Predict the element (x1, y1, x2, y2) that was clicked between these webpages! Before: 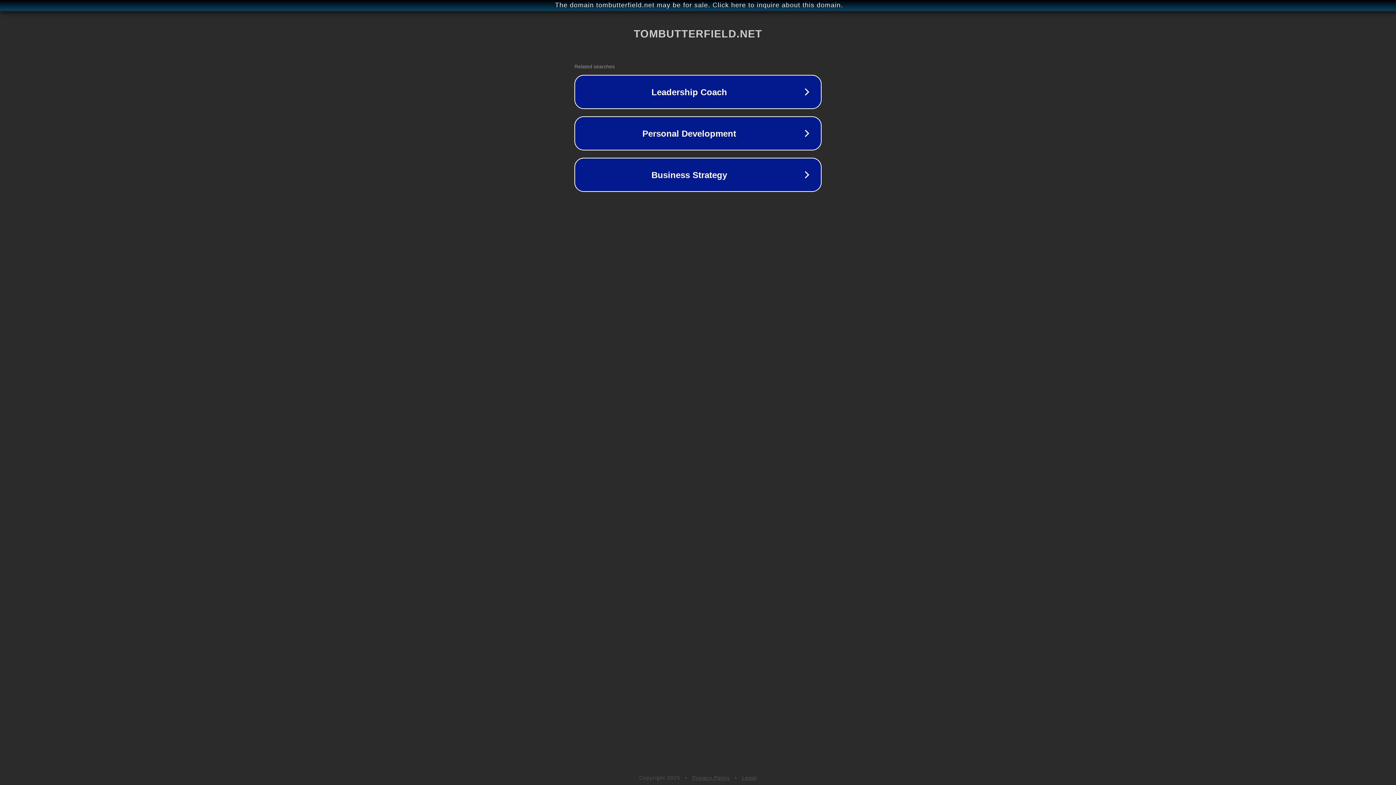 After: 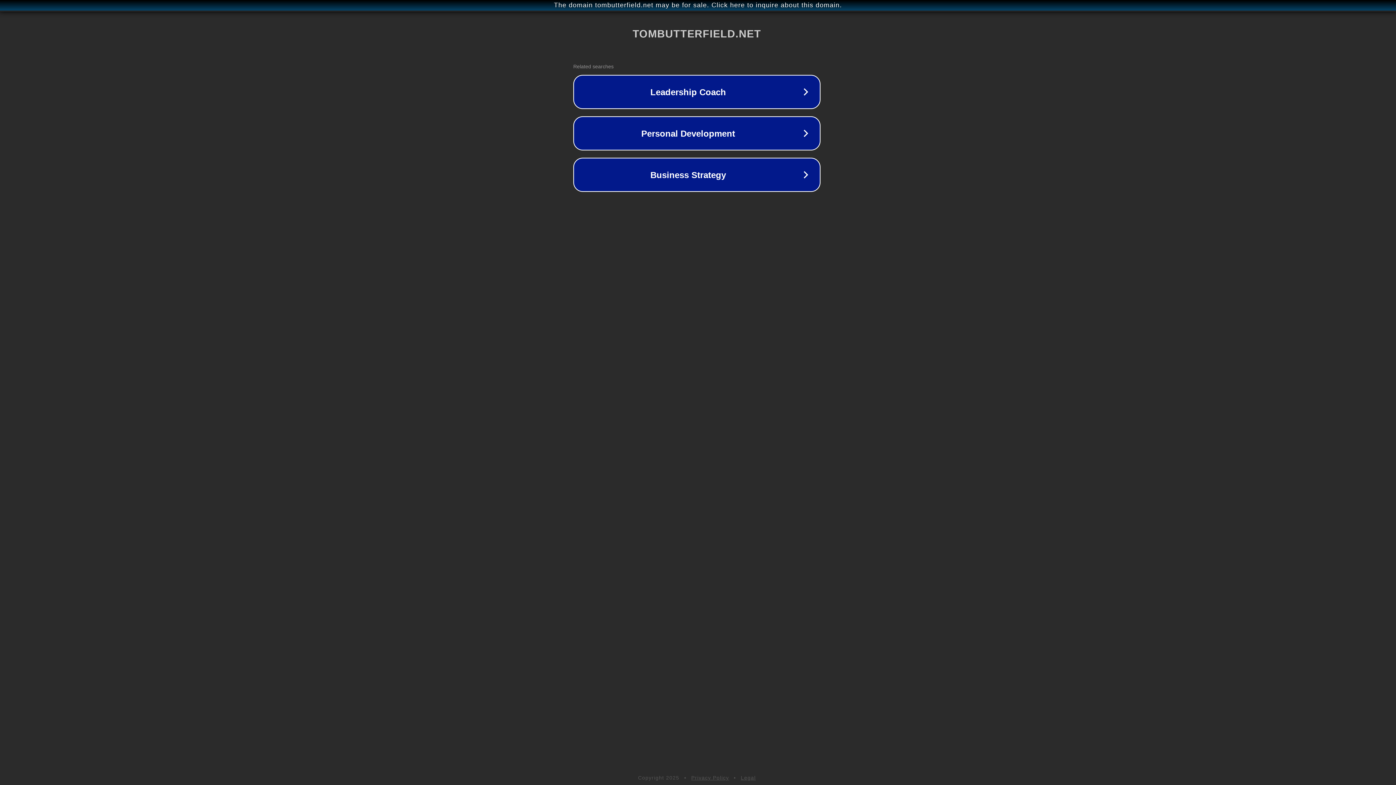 Action: label: The domain tombutterfield.net may be for sale. Click here to inquire about this domain. bbox: (1, 1, 1397, 9)